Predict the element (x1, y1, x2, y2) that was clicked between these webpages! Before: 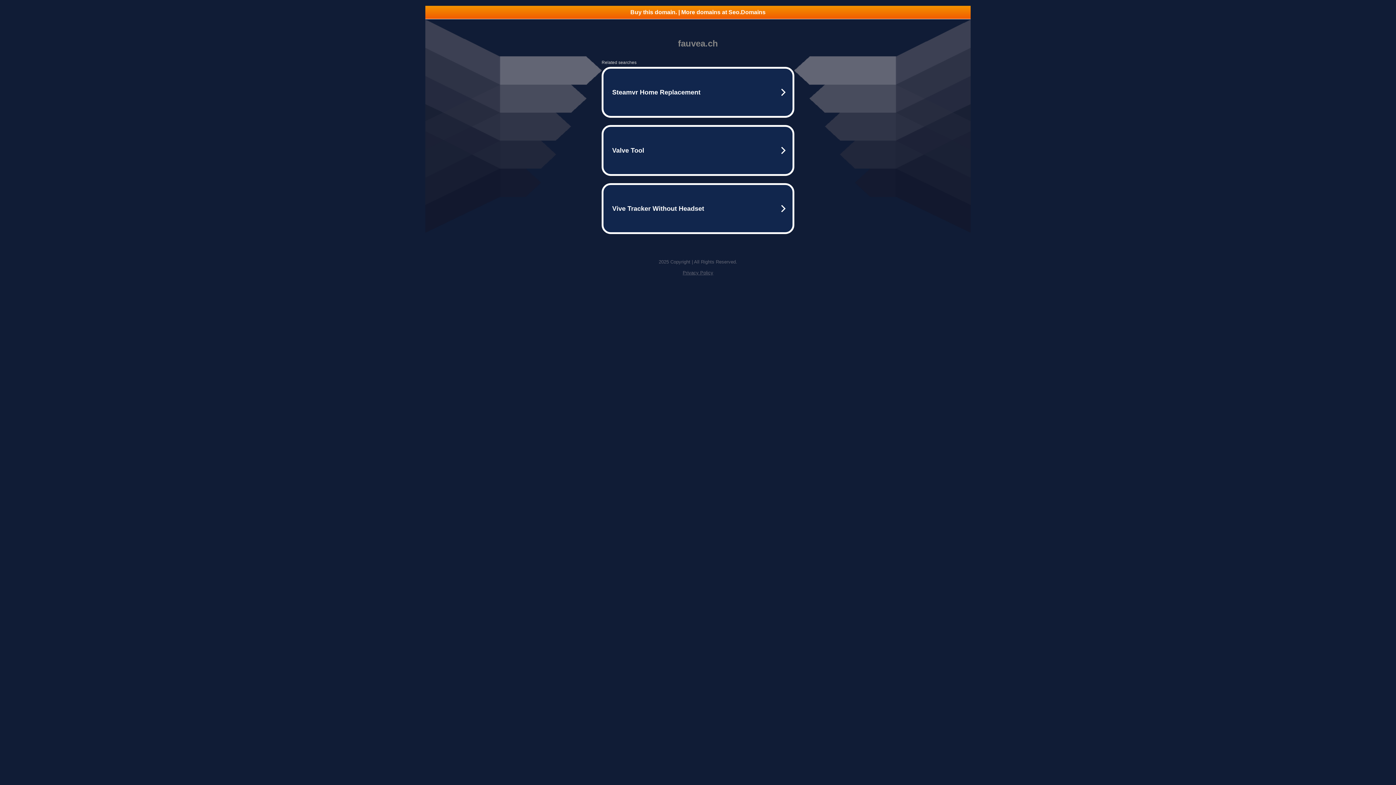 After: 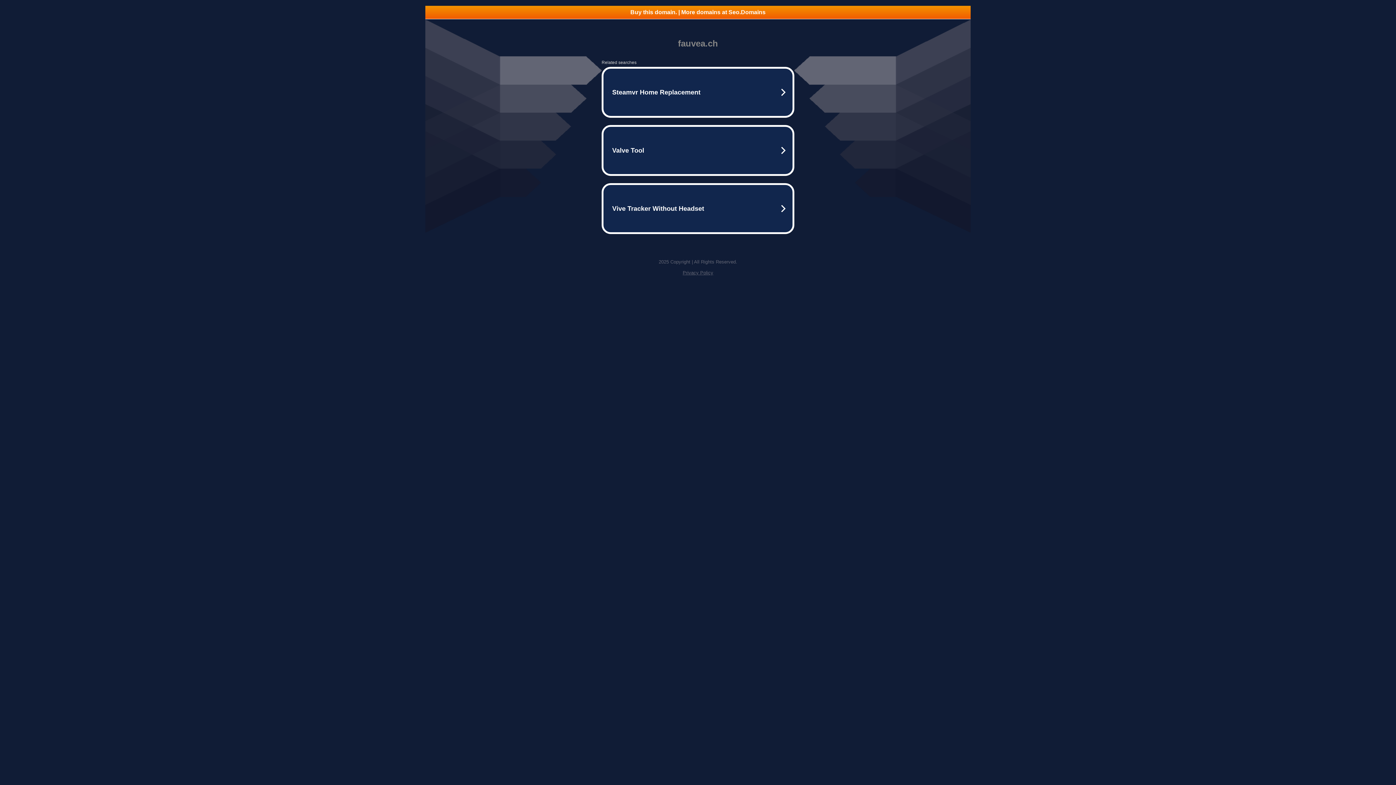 Action: label: Privacy Policy bbox: (682, 270, 713, 275)